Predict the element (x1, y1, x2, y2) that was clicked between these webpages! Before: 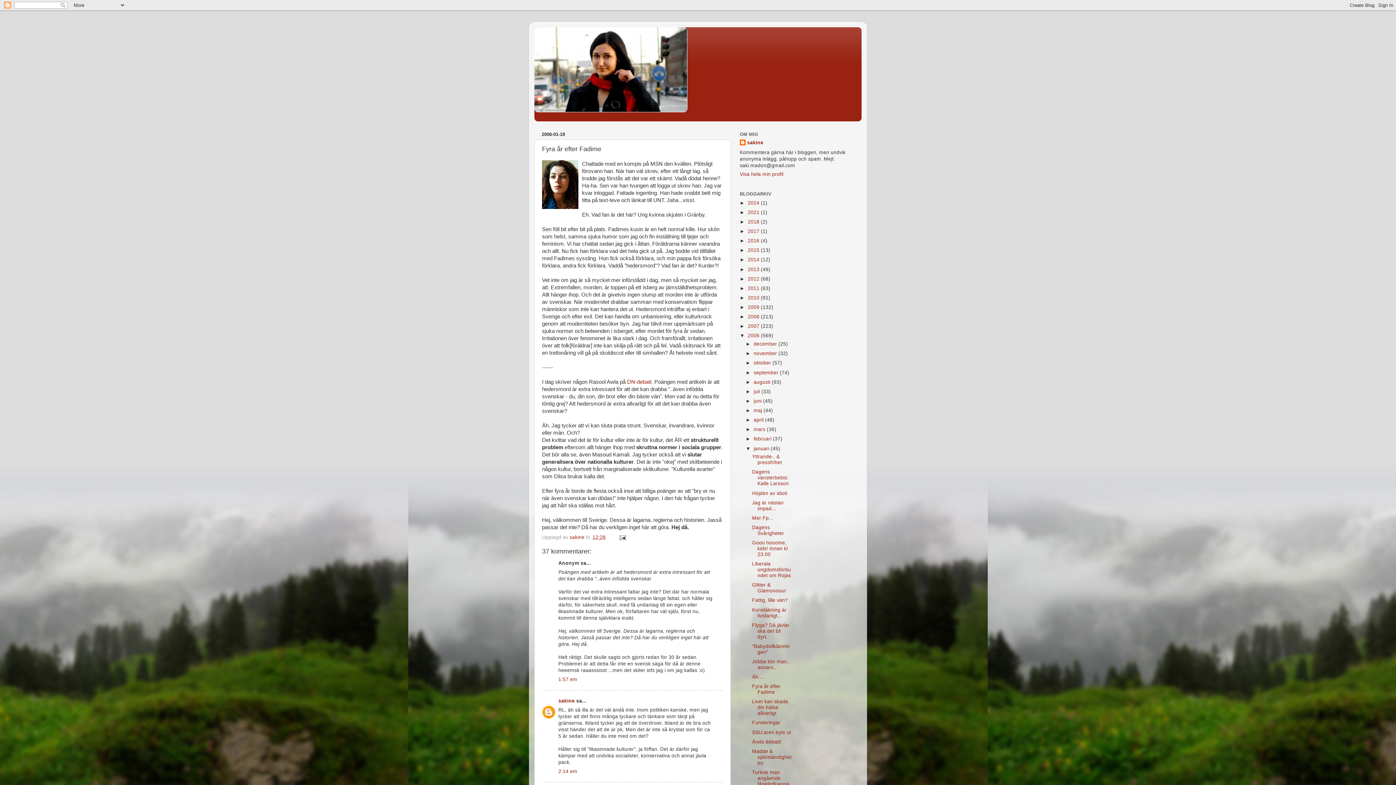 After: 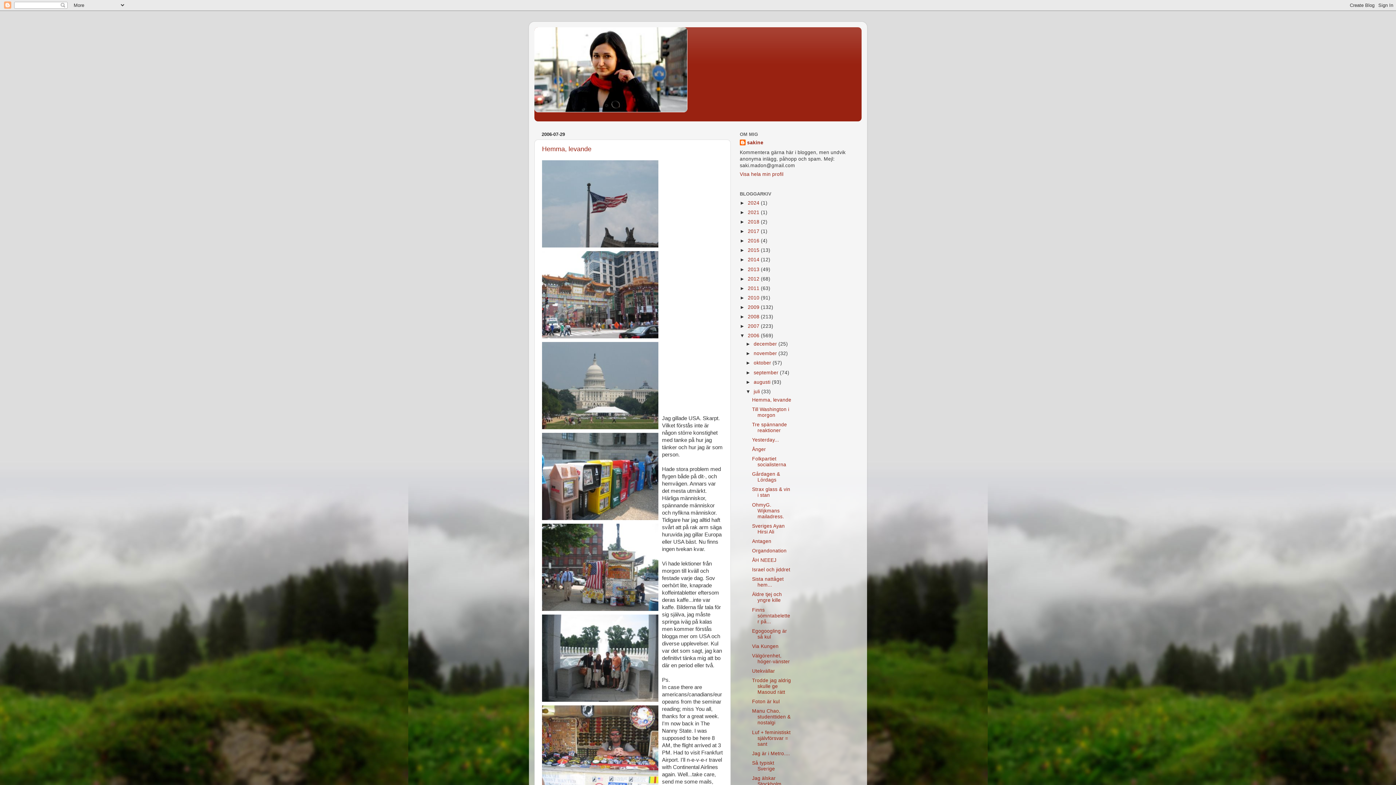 Action: label: juli  bbox: (753, 389, 761, 394)